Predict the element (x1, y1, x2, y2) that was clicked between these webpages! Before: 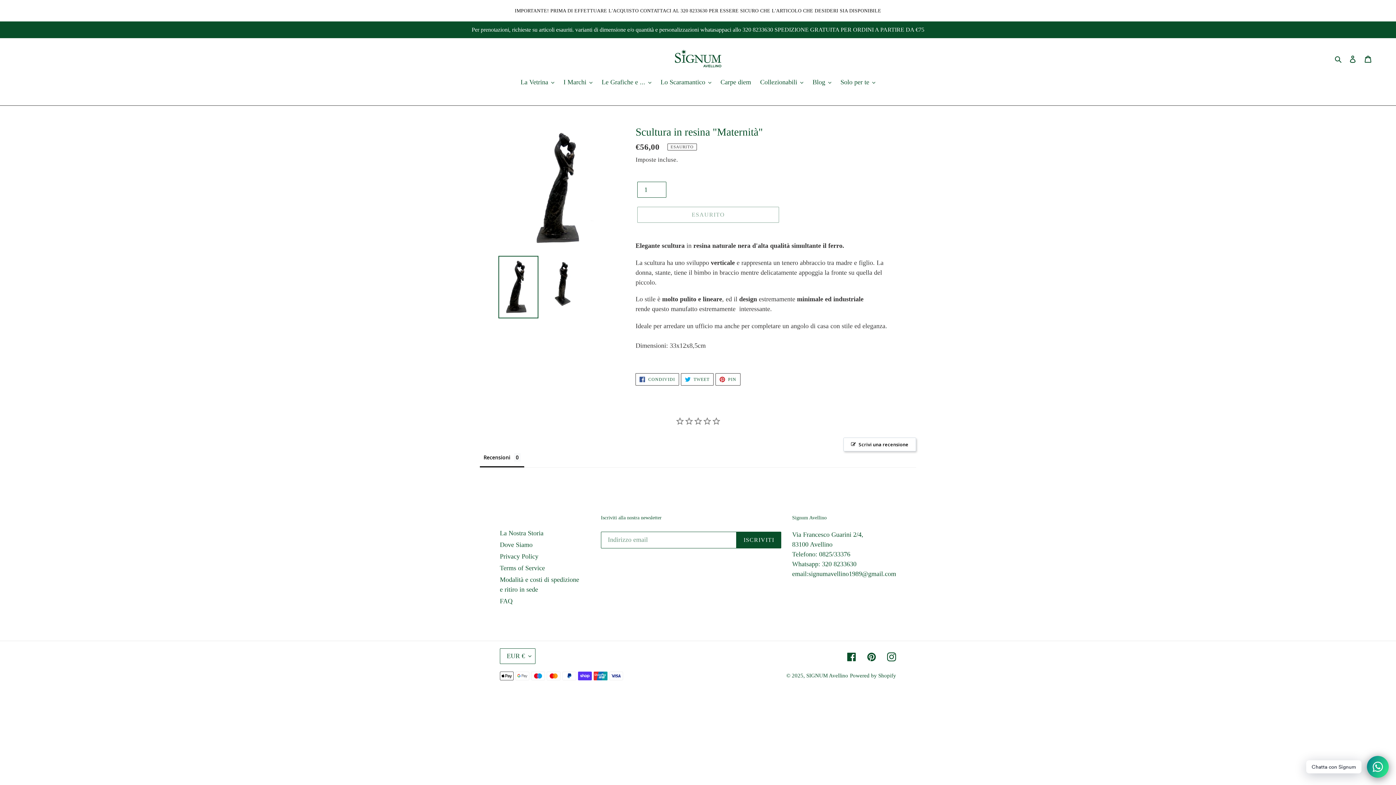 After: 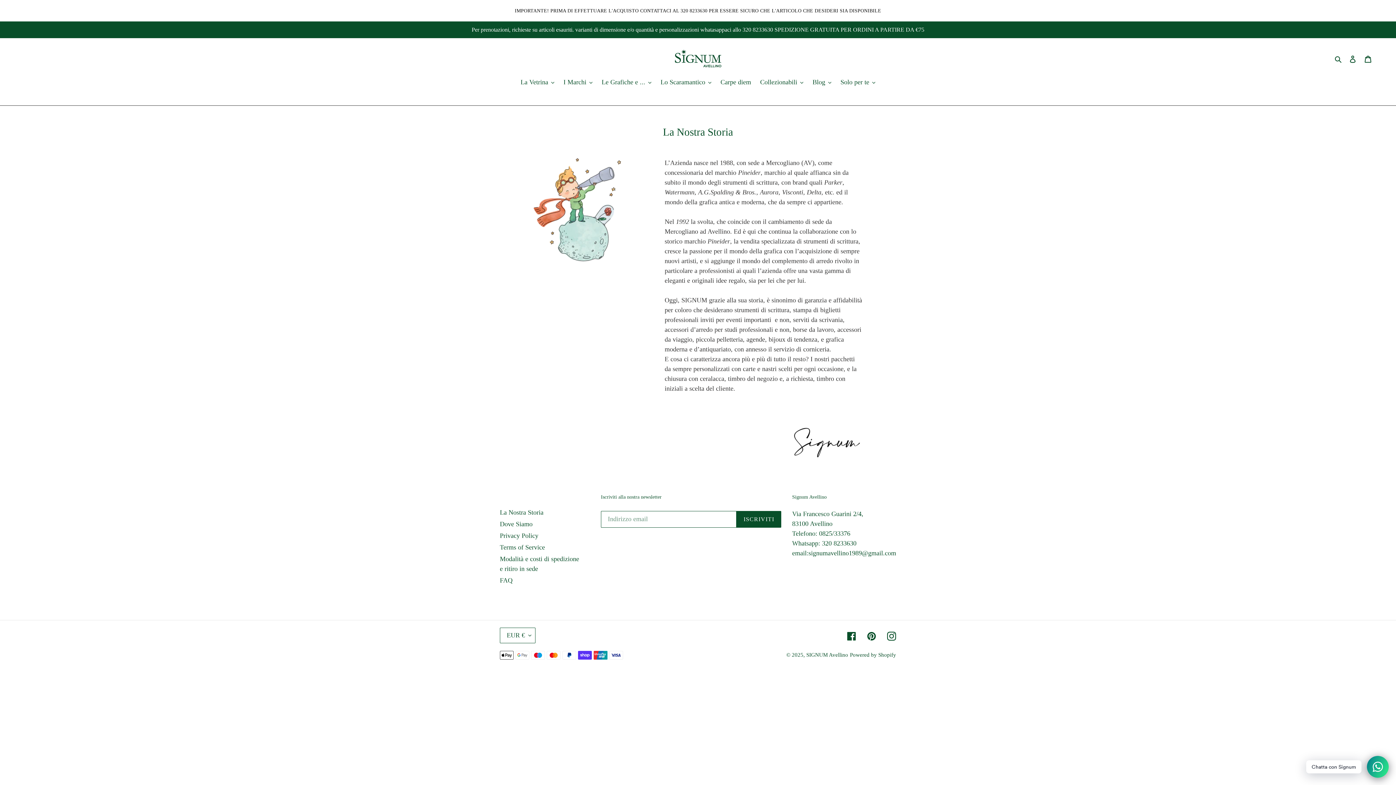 Action: bbox: (500, 446, 543, 454) label: La Nostra Storia